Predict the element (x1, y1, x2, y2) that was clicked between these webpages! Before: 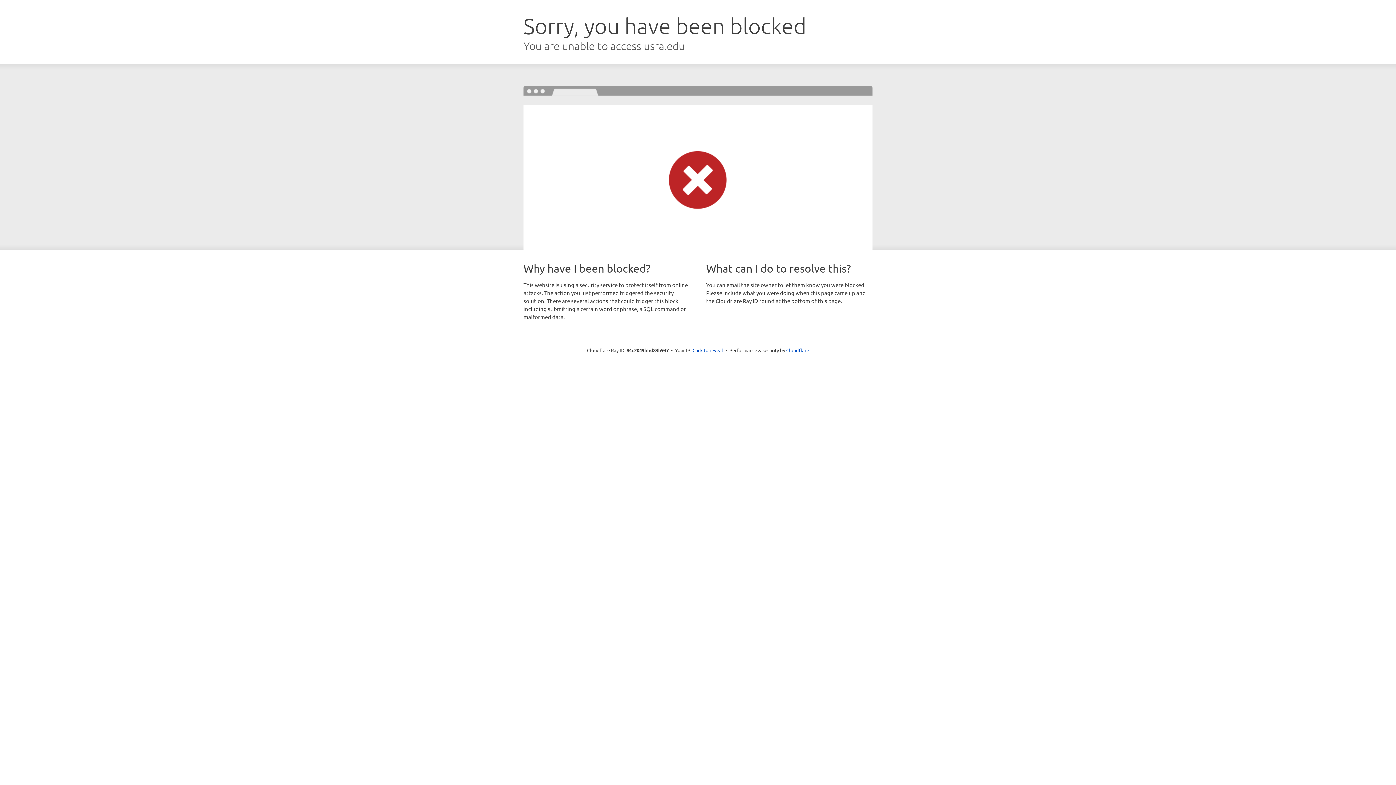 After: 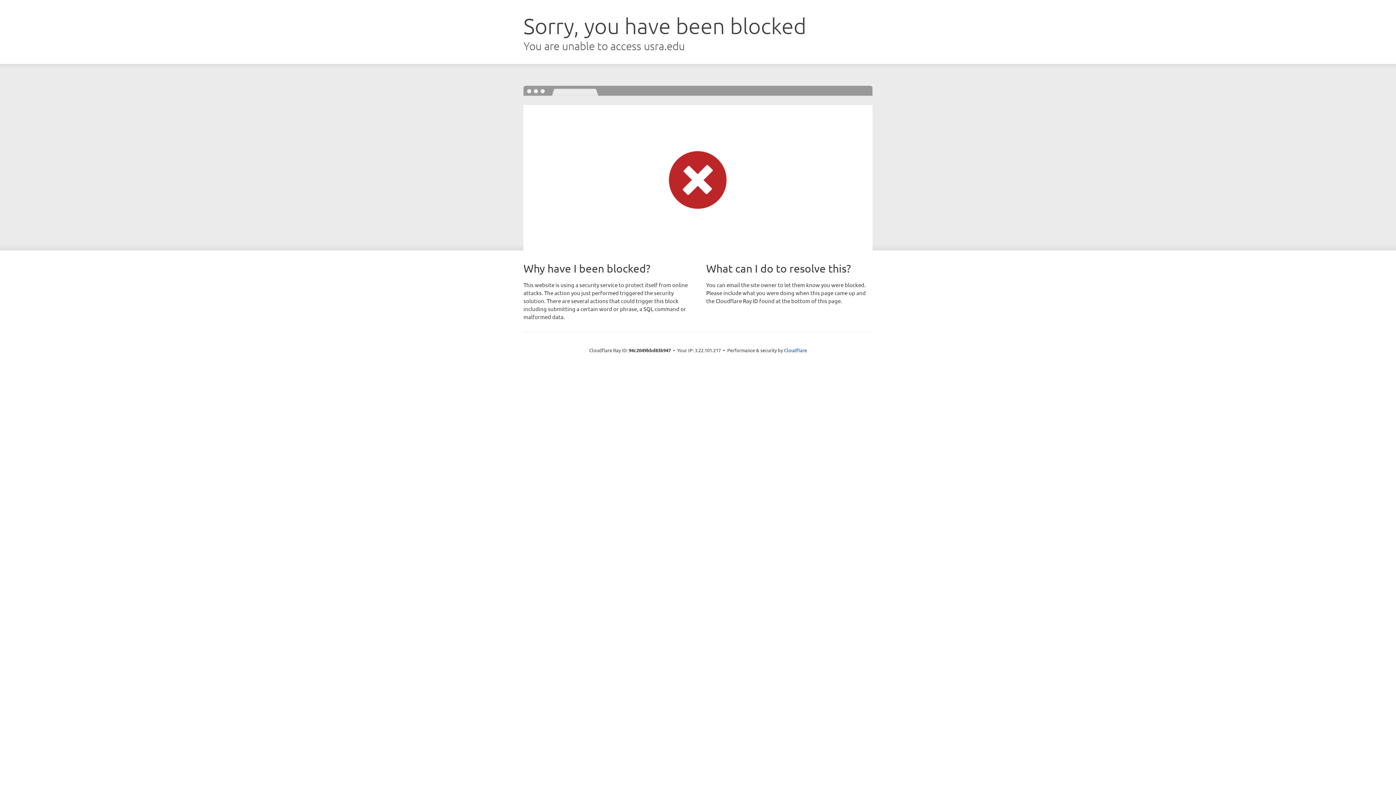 Action: label: Click to reveal bbox: (692, 346, 723, 353)